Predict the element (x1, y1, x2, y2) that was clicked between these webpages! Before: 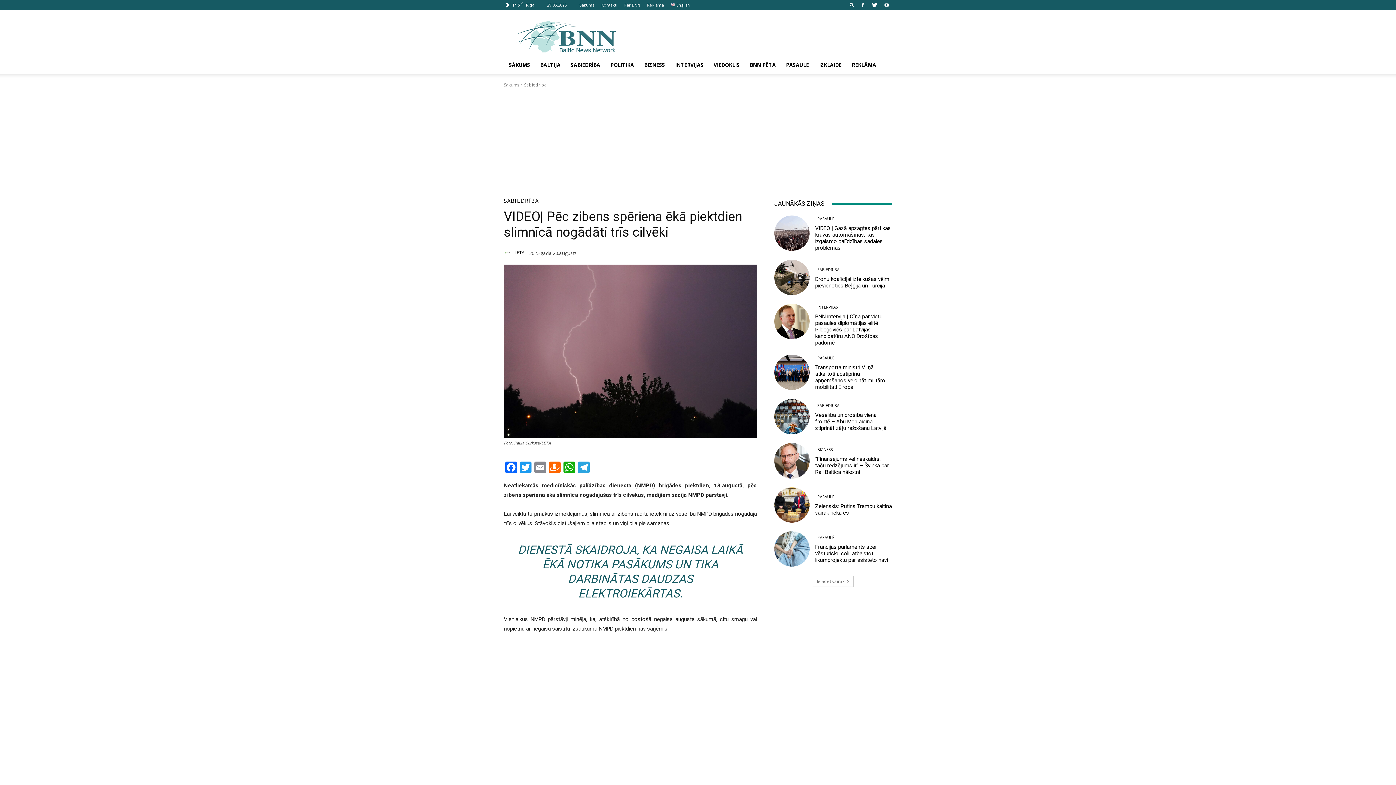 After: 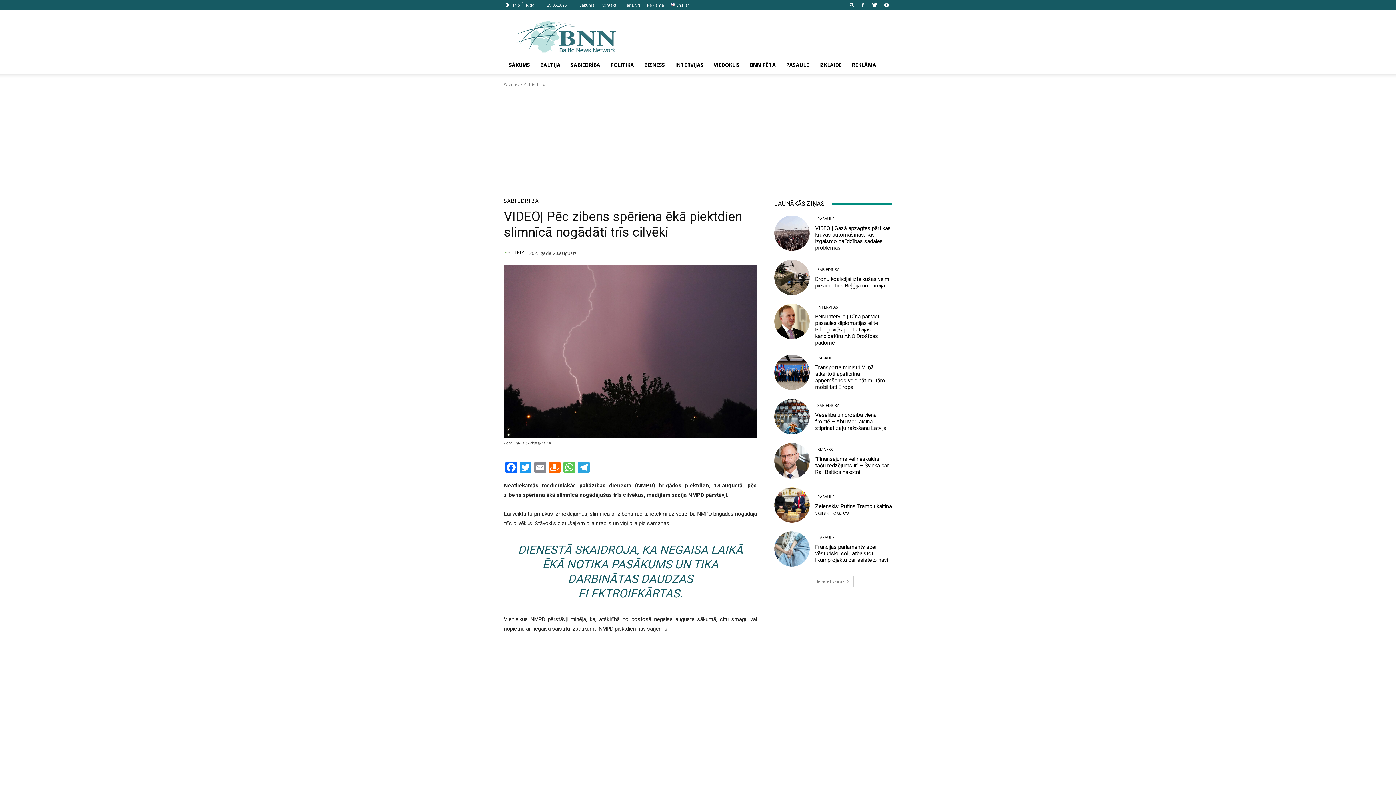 Action: bbox: (562, 461, 576, 475) label: WhatsApp